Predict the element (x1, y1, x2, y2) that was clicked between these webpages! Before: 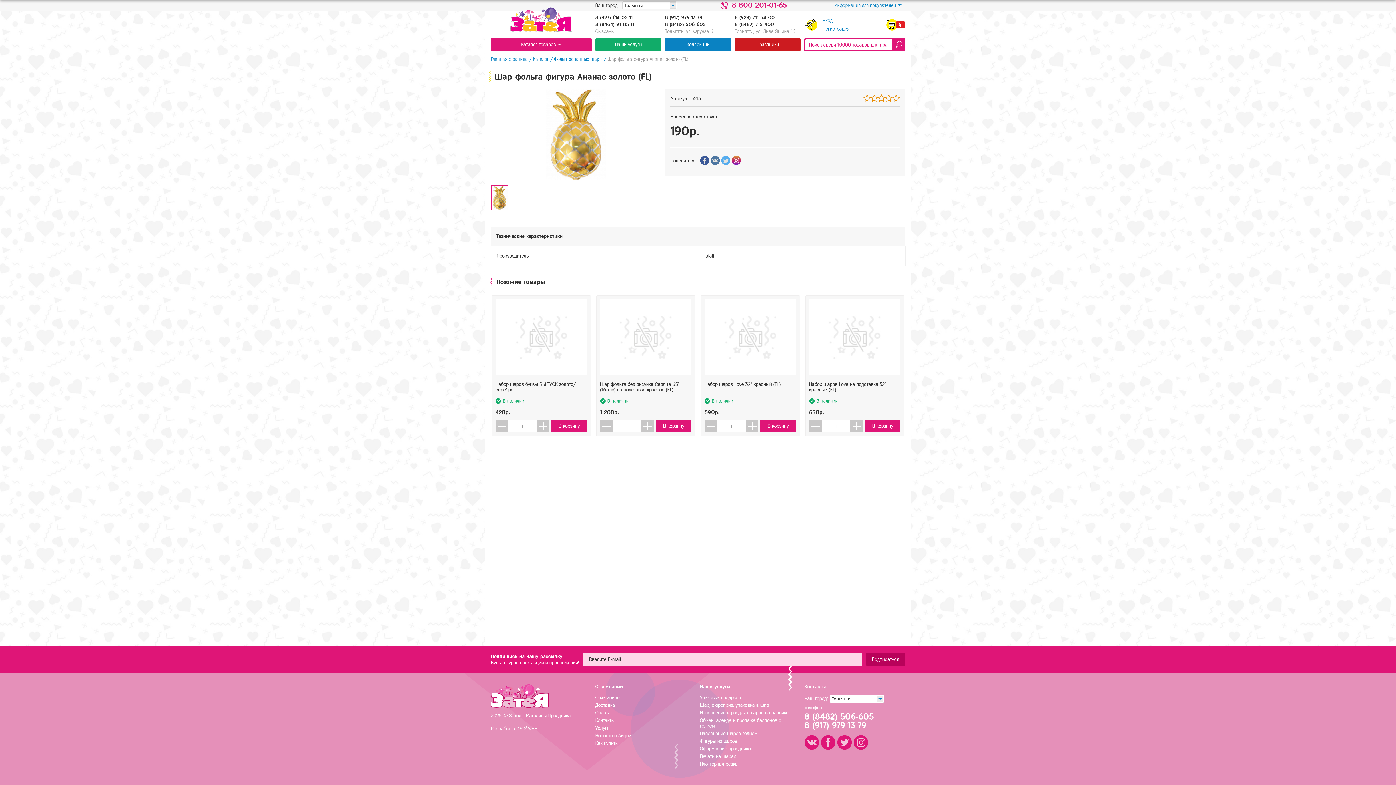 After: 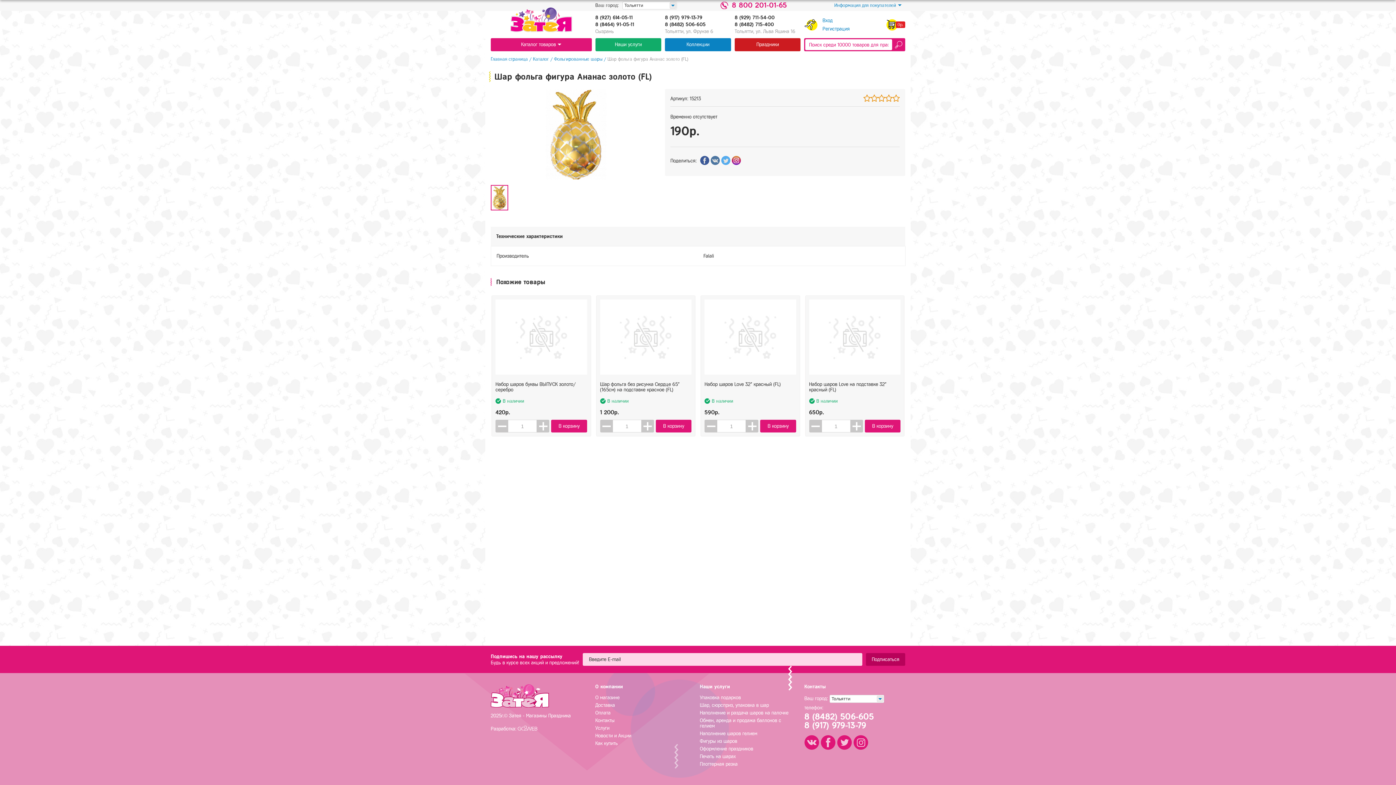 Action: bbox: (490, 185, 545, 210)